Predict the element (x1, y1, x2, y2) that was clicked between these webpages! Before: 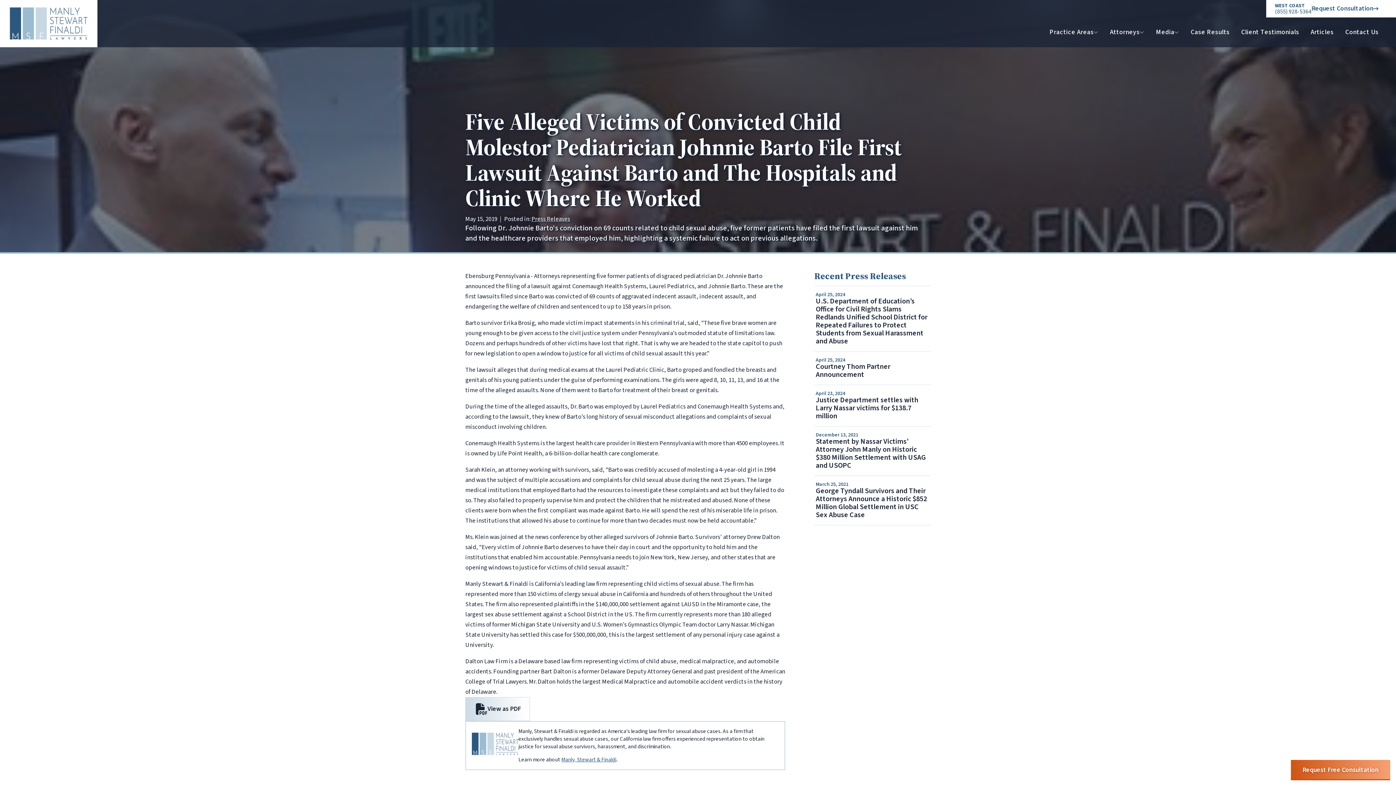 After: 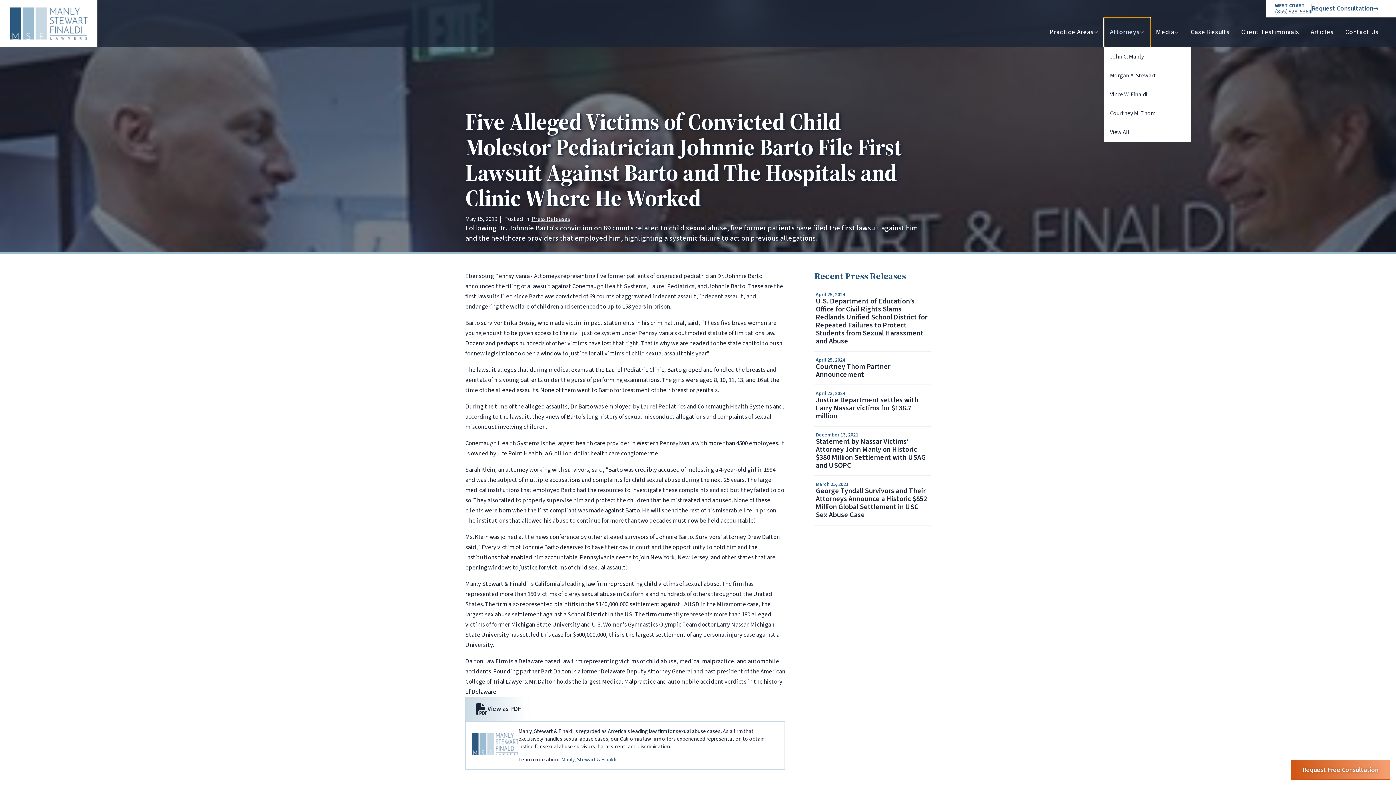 Action: label: Attorneys bbox: (1104, 17, 1150, 47)